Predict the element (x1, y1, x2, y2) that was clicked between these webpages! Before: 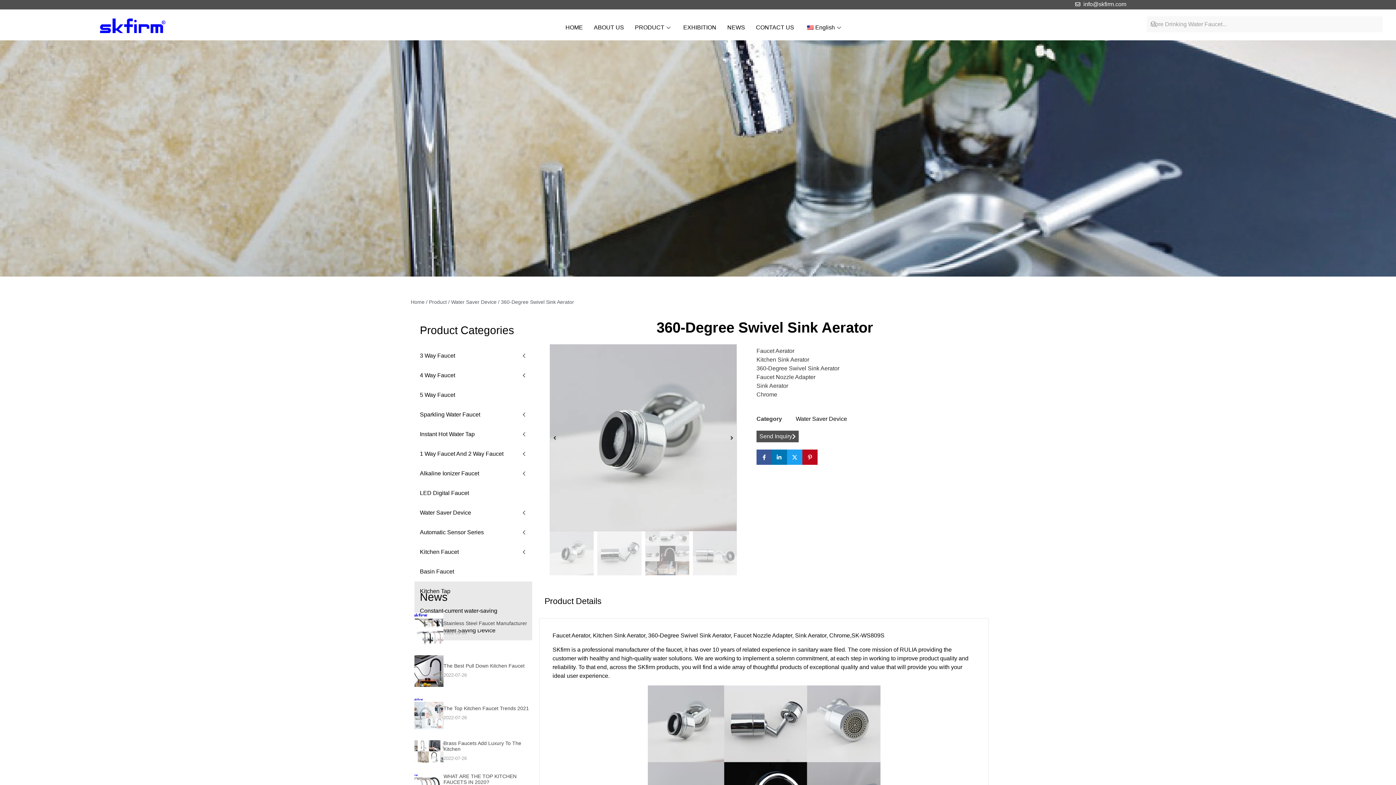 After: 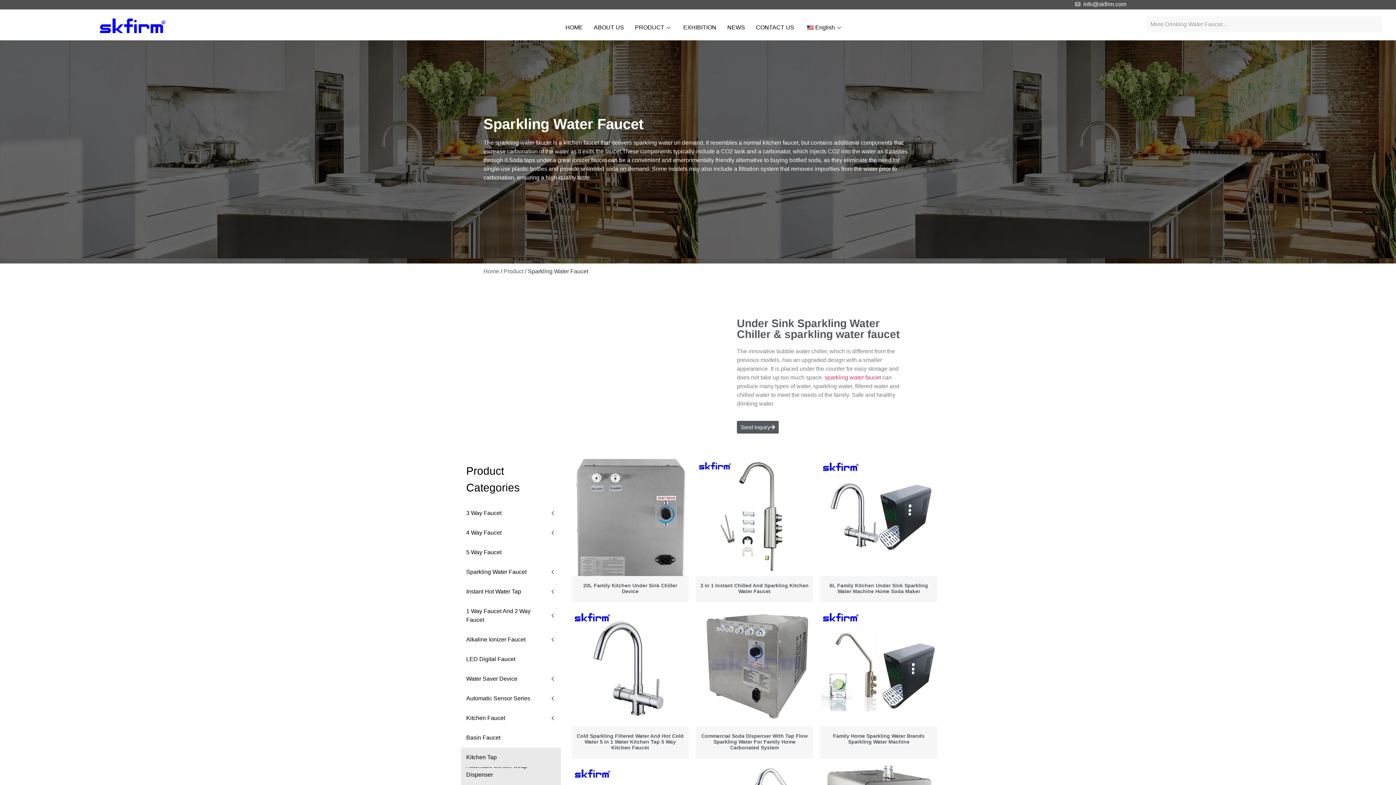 Action: label: Sparkling Water Faucet bbox: (414, 405, 532, 424)